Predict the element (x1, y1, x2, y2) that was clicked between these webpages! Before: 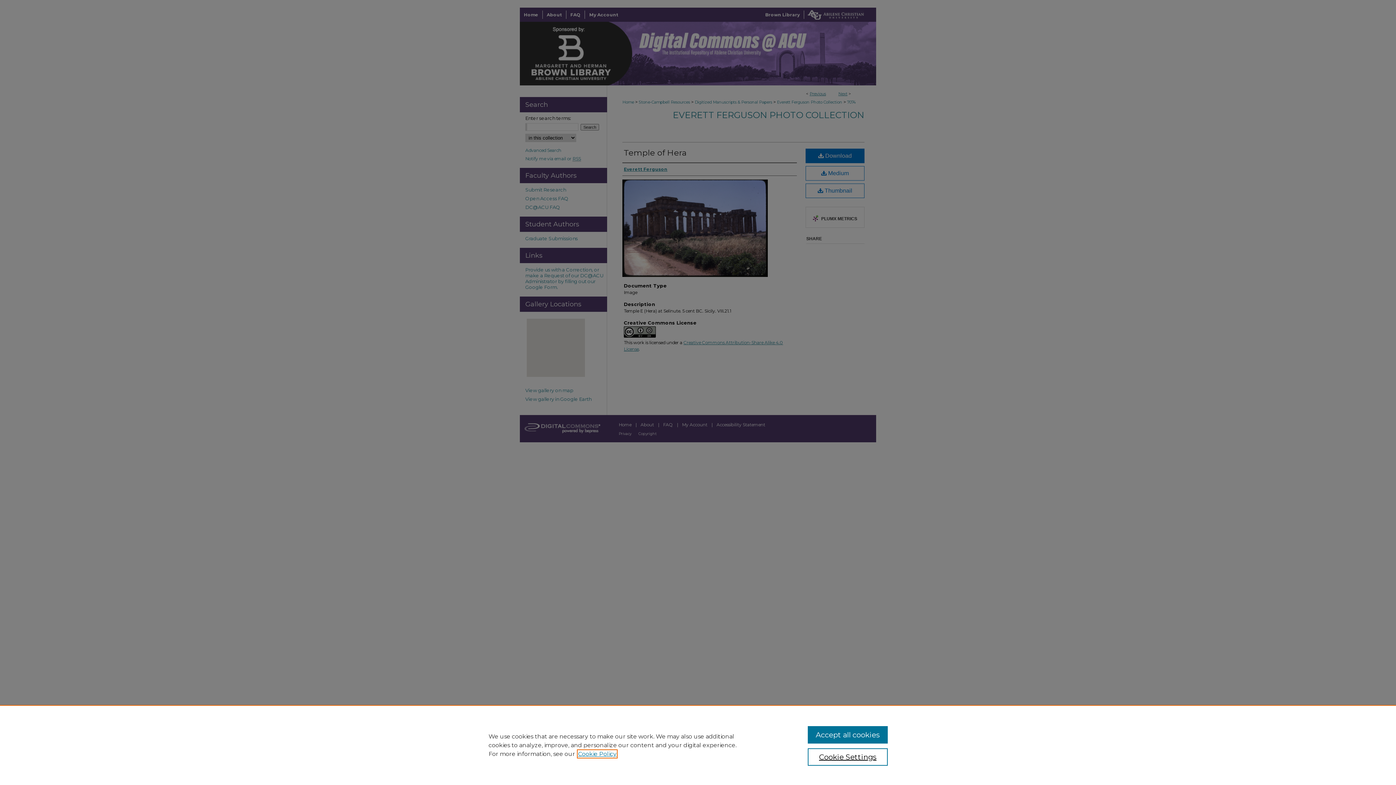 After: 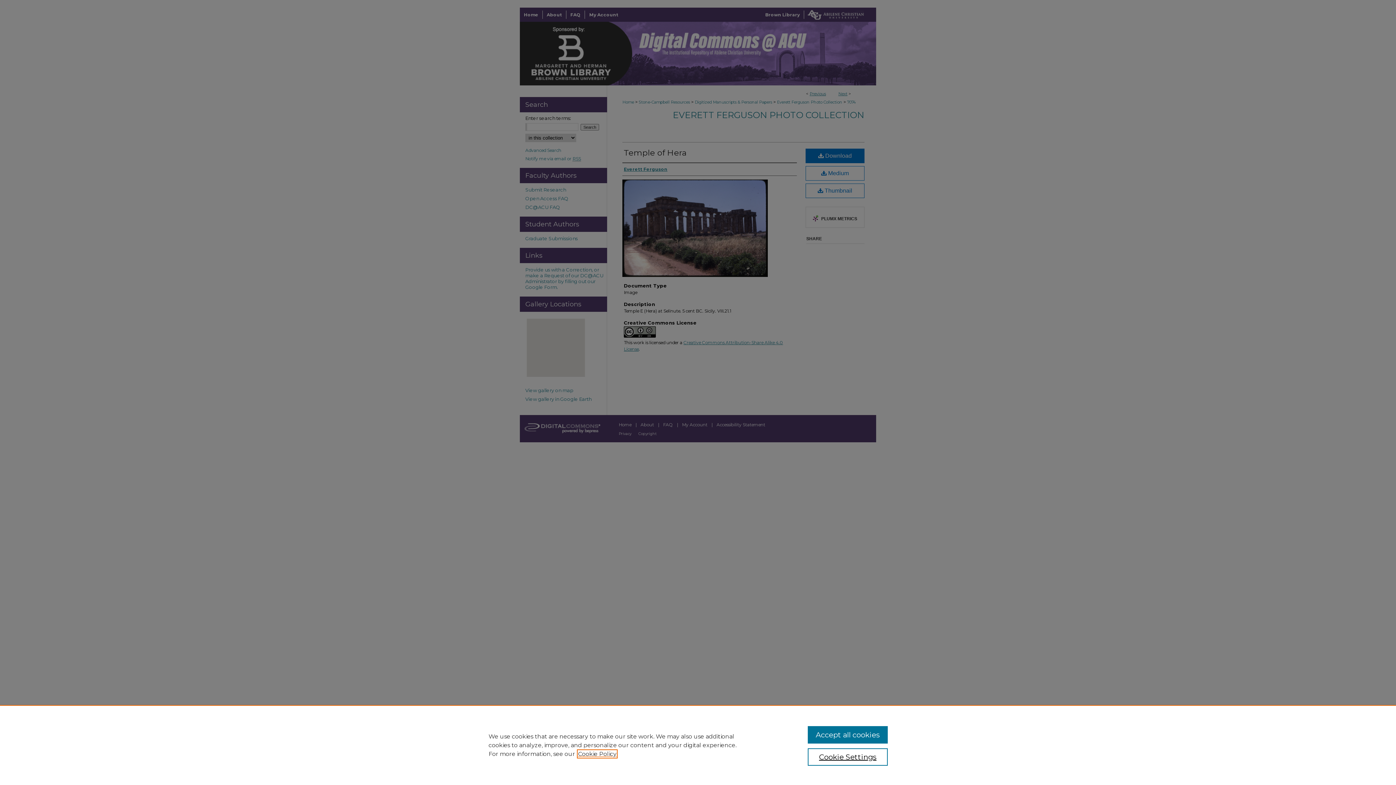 Action: bbox: (578, 750, 616, 757) label: , opens in a new tab